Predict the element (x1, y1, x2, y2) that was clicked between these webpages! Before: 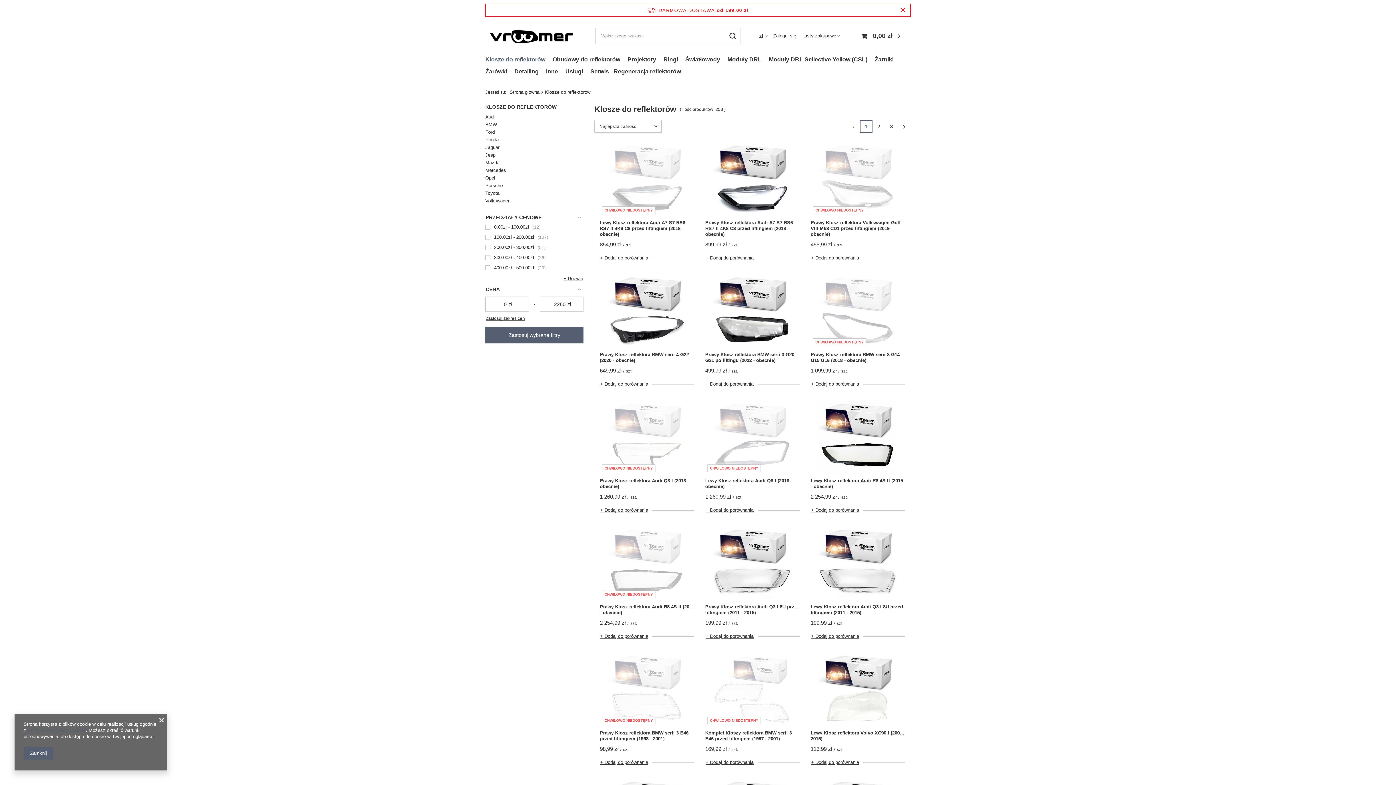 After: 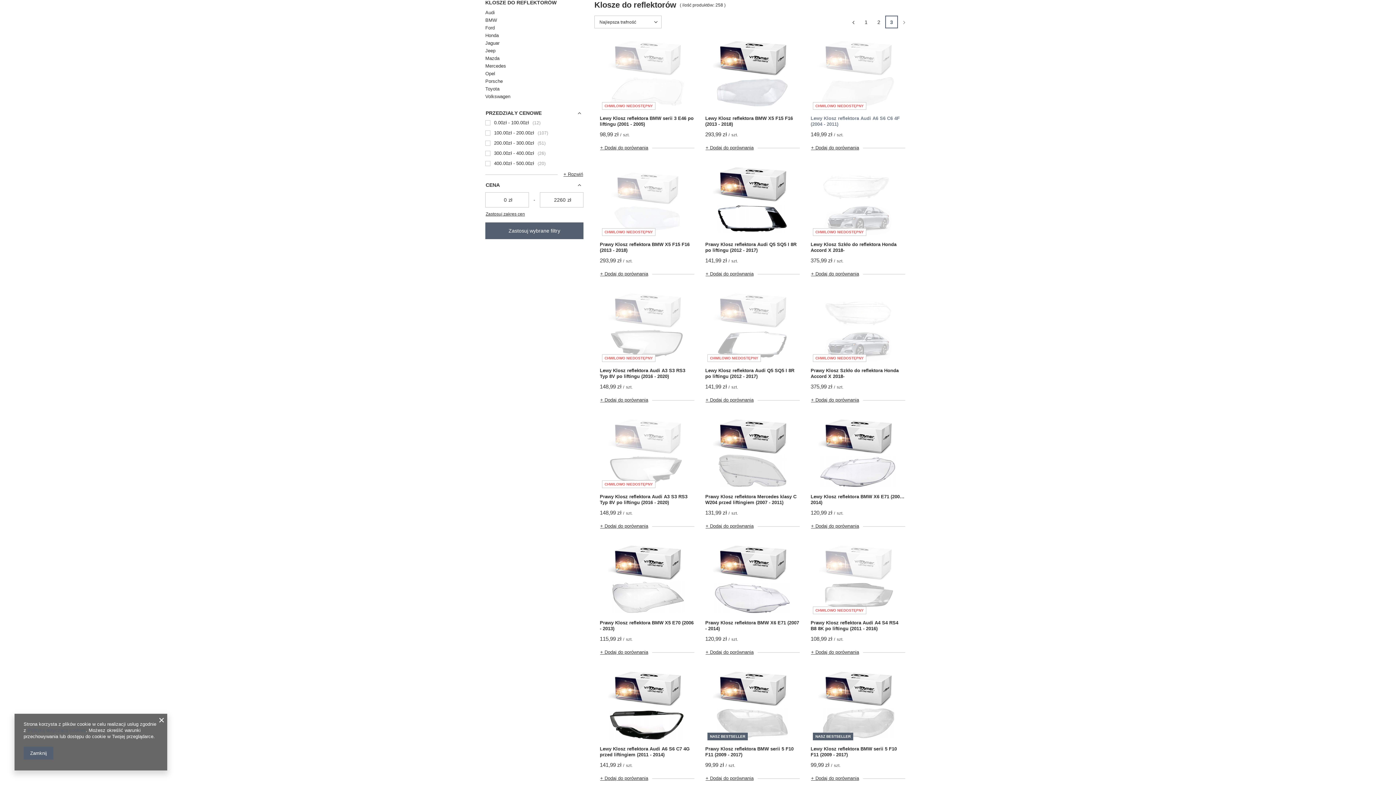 Action: label: 3 bbox: (885, 120, 898, 132)